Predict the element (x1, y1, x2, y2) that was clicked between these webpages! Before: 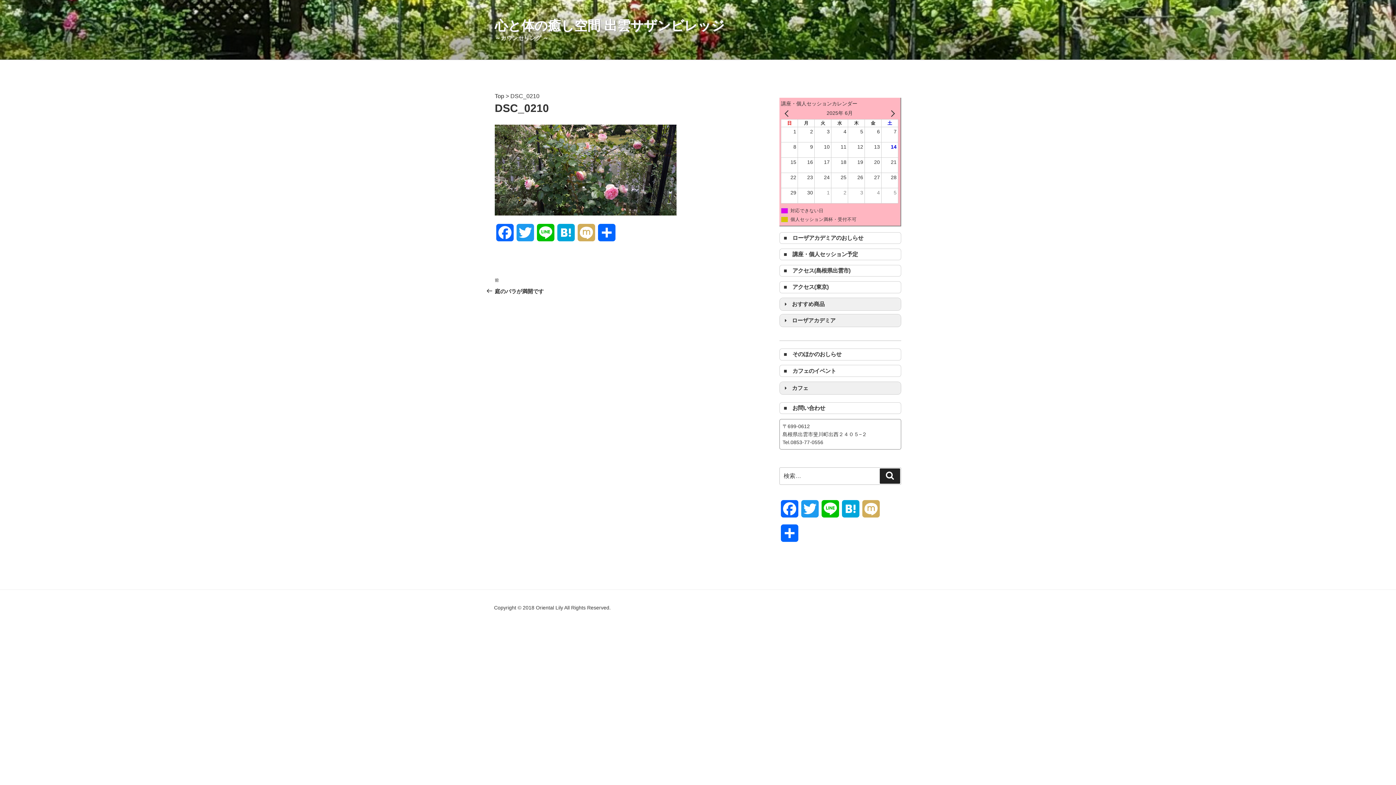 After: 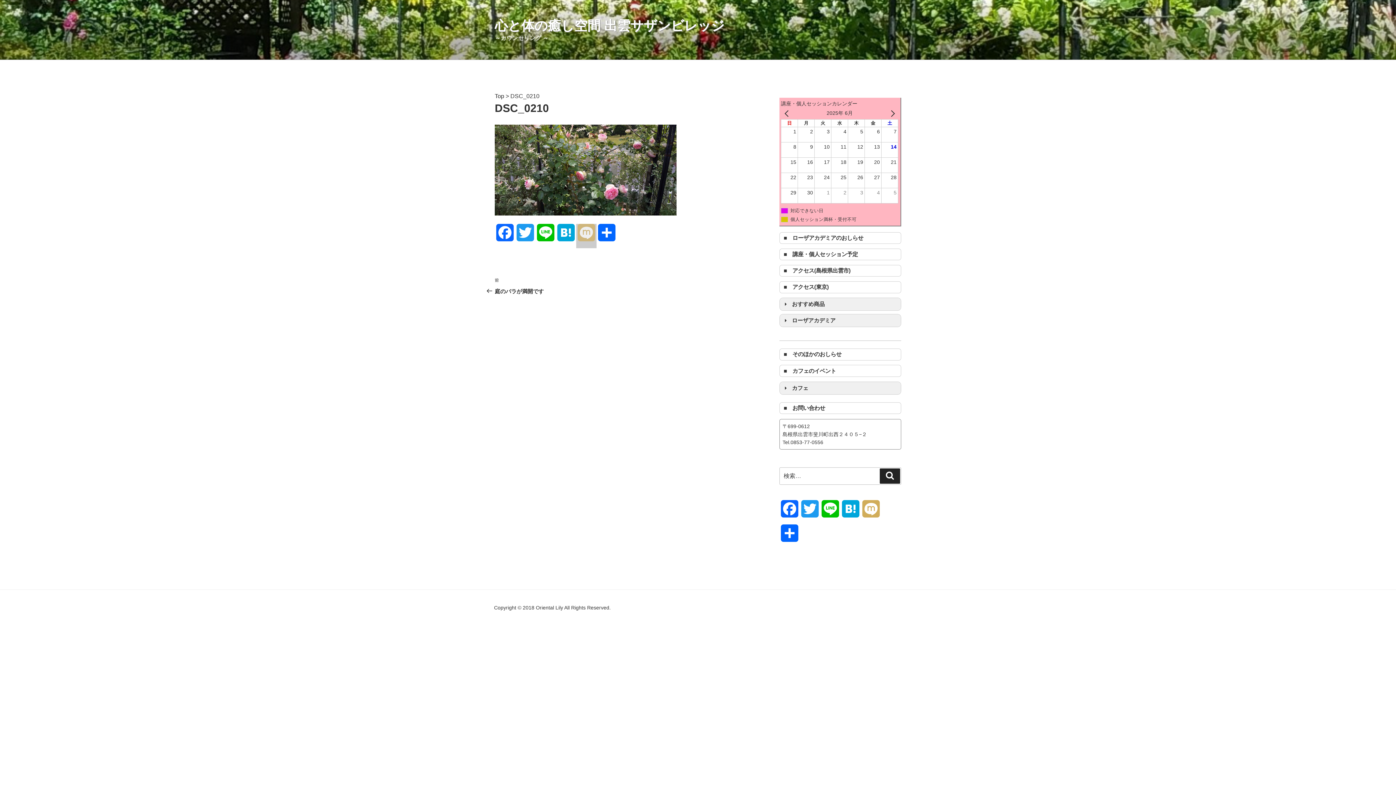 Action: bbox: (576, 223, 596, 248) label: Mixi